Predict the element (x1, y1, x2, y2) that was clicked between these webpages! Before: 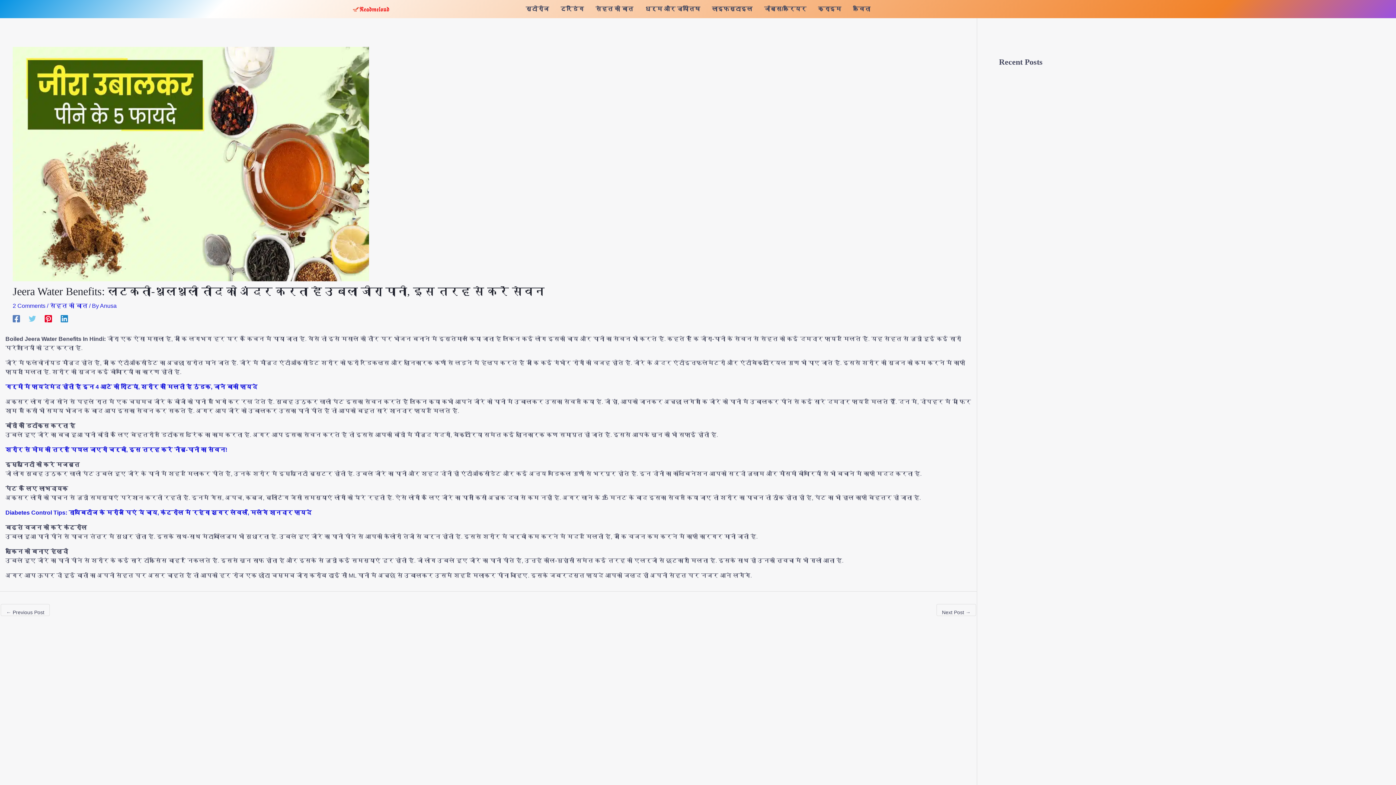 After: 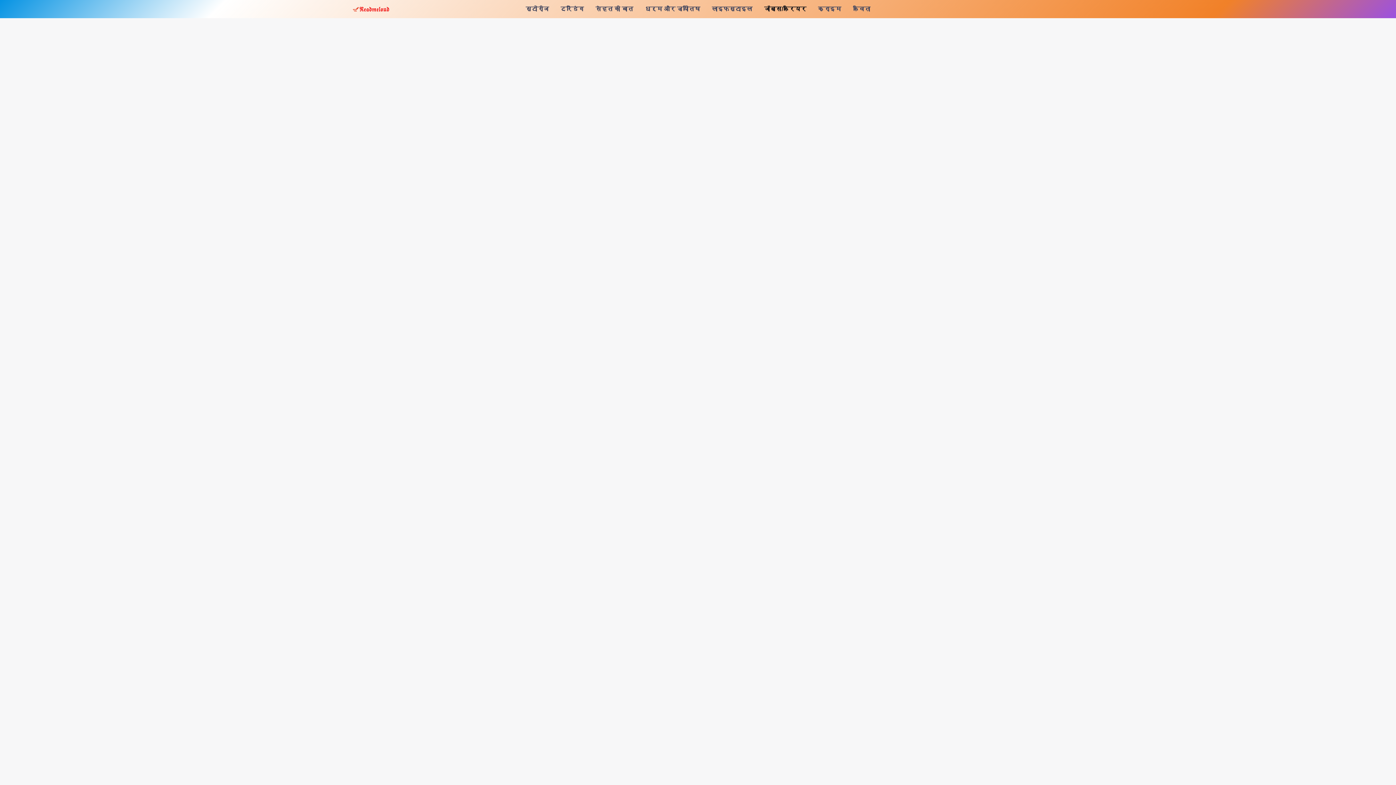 Action: bbox: (758, 0, 812, 18) label: जॉब्स/करियर